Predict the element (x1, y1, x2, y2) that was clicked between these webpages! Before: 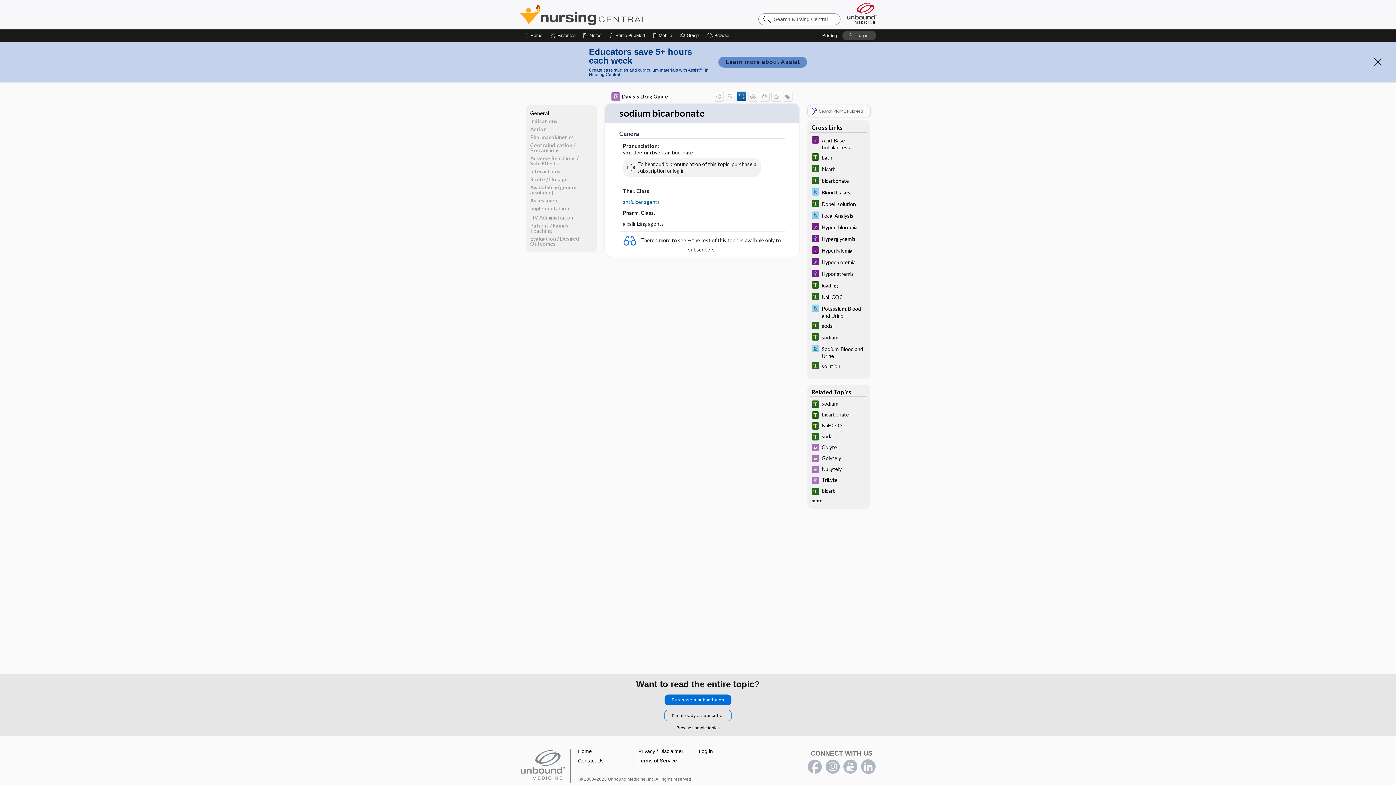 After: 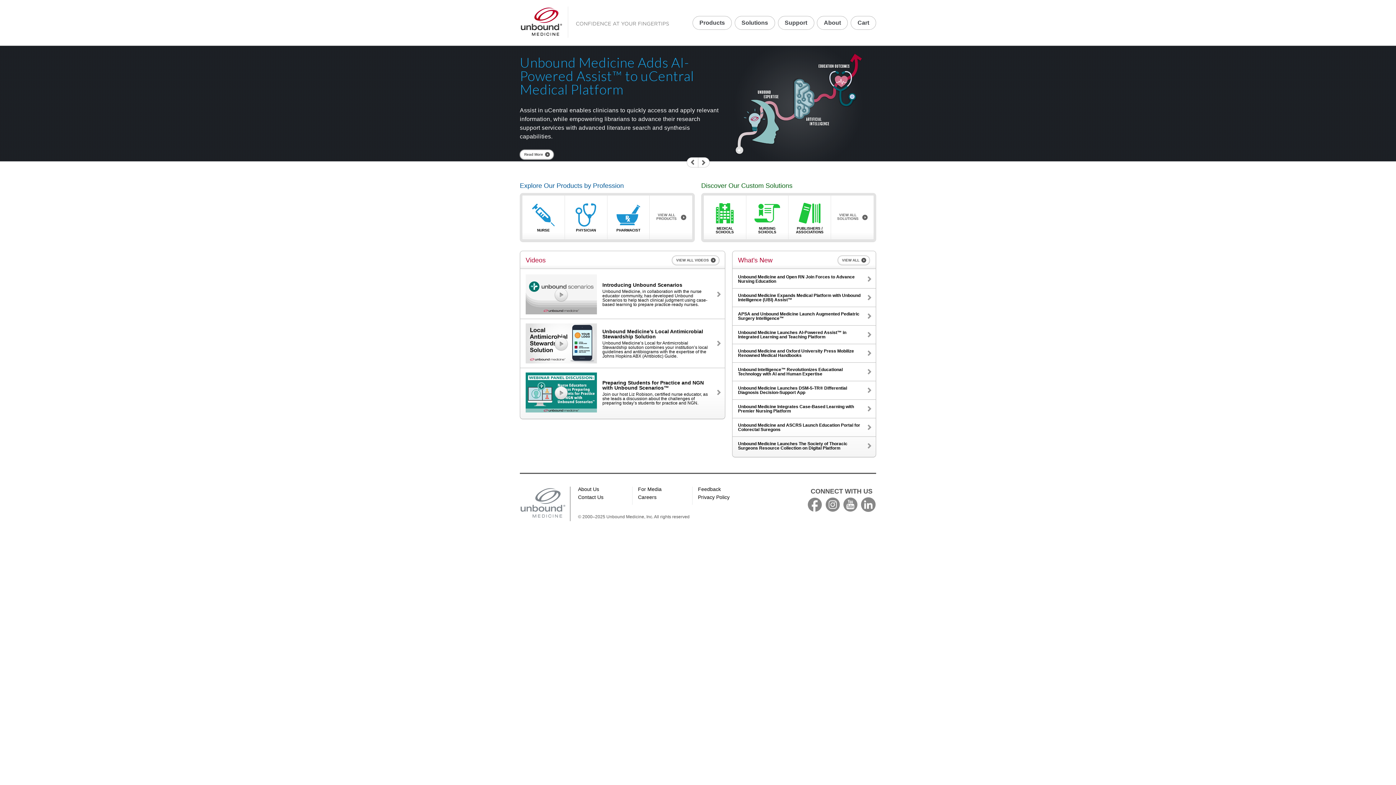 Action: label: Unbound Medicine bbox: (846, 1, 878, 24)